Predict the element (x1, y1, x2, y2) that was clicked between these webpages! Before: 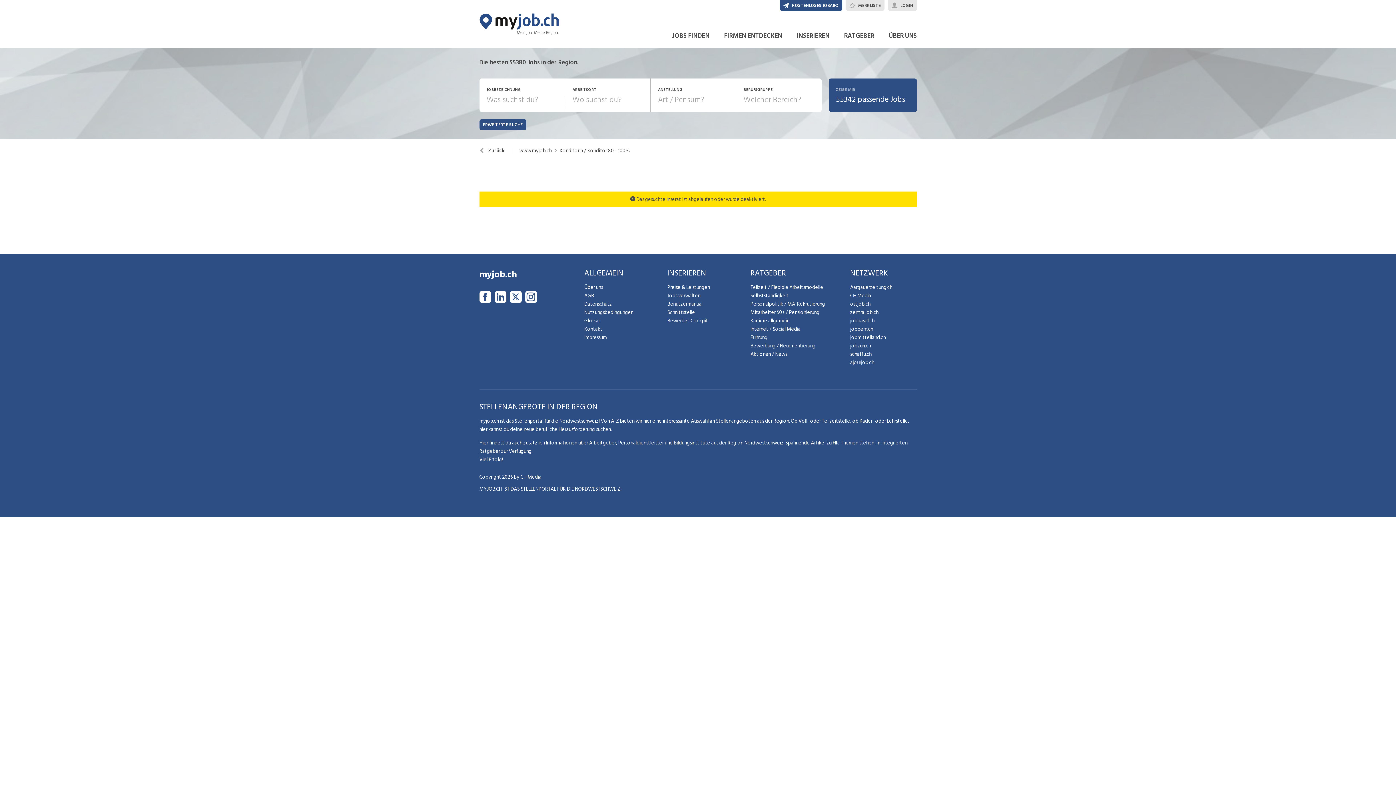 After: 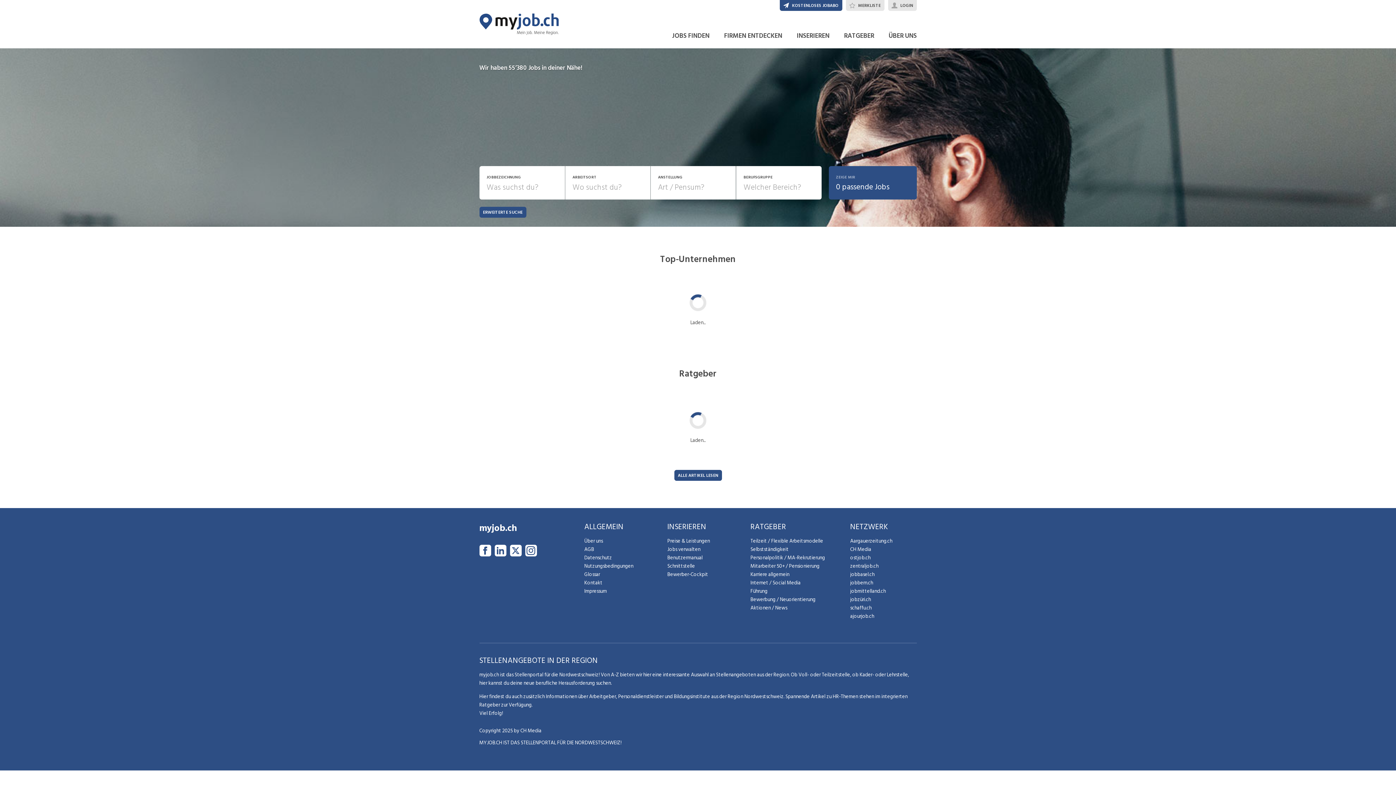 Action: label: www.myjob.ch bbox: (519, 147, 551, 154)